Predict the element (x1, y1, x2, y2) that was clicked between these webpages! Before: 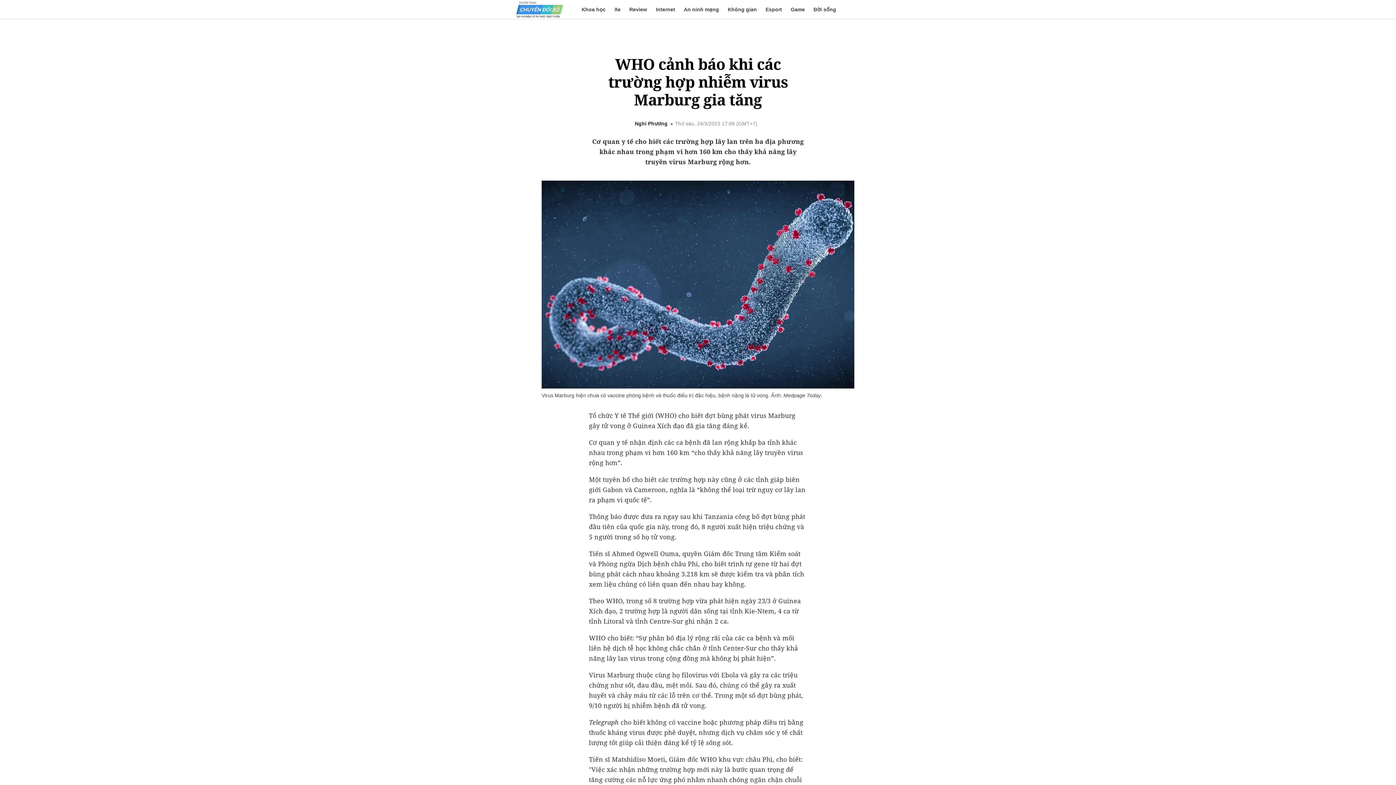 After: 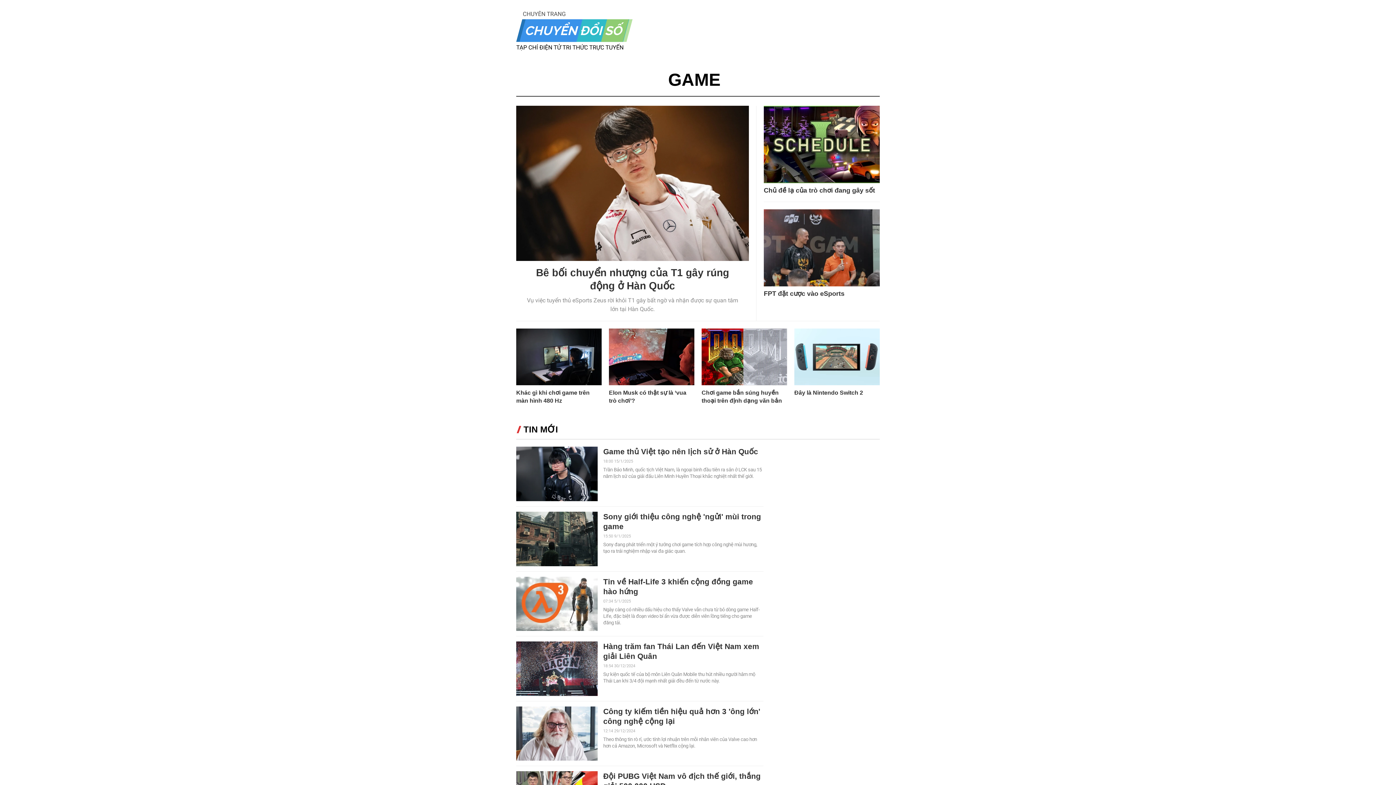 Action: bbox: (790, 6, 805, 12) label: Game